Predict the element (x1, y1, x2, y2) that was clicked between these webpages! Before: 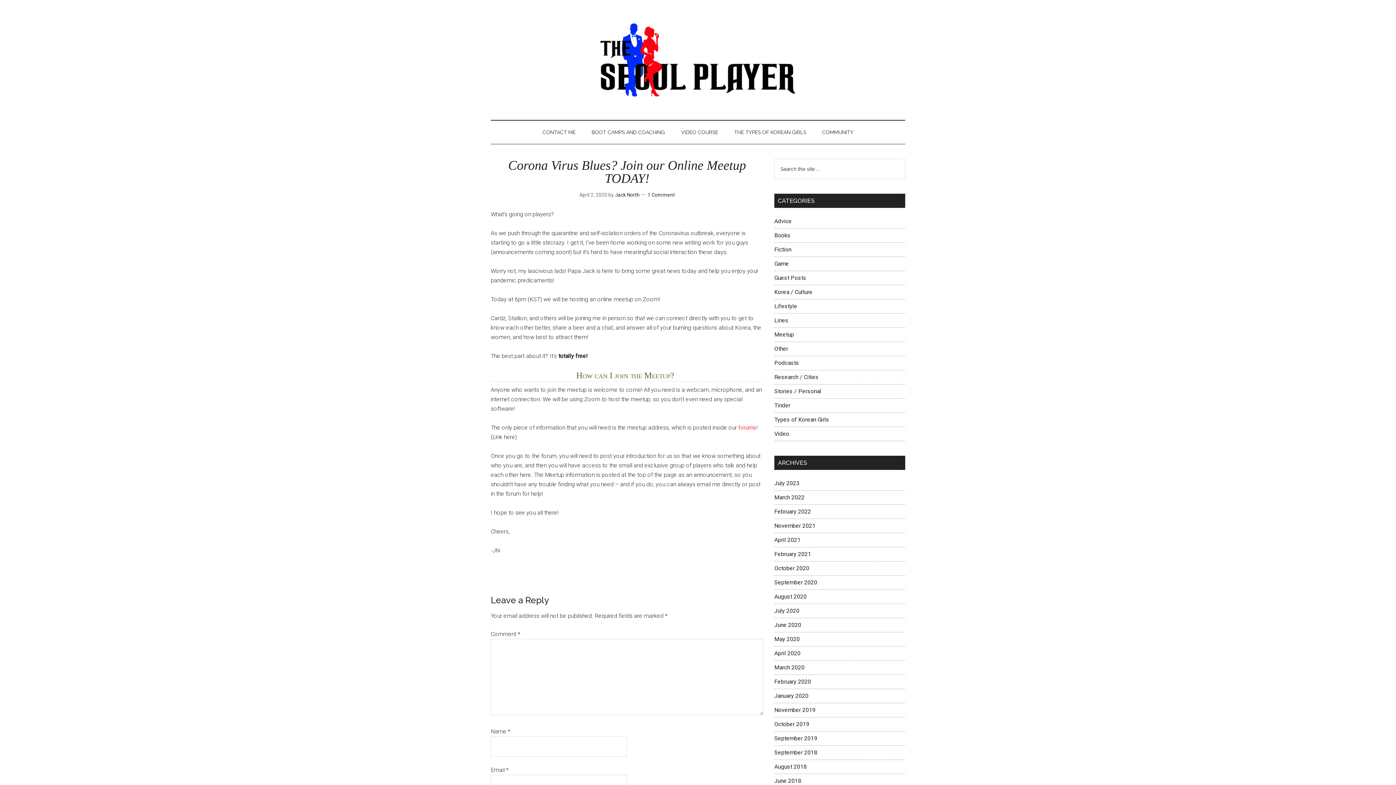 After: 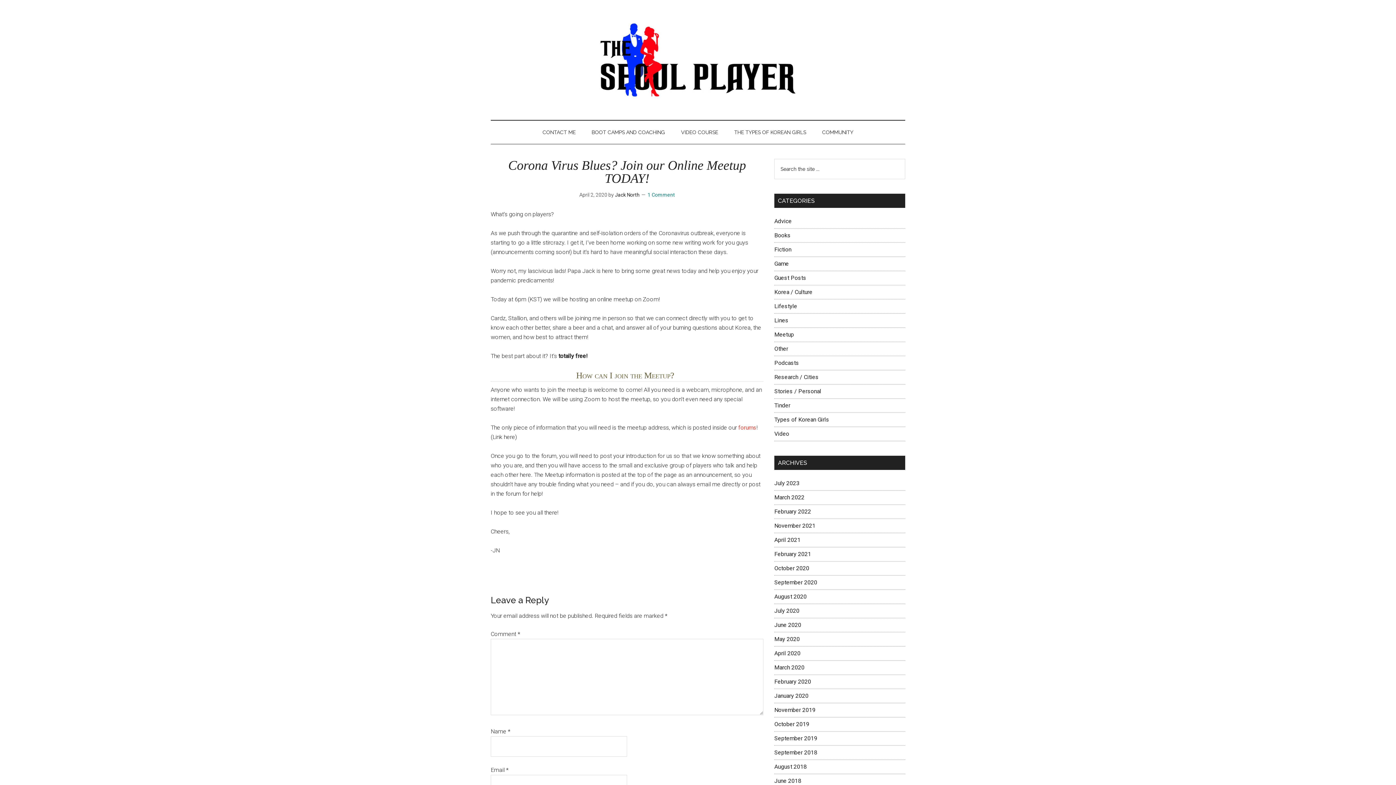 Action: bbox: (647, 192, 675, 197) label: 1 Comment